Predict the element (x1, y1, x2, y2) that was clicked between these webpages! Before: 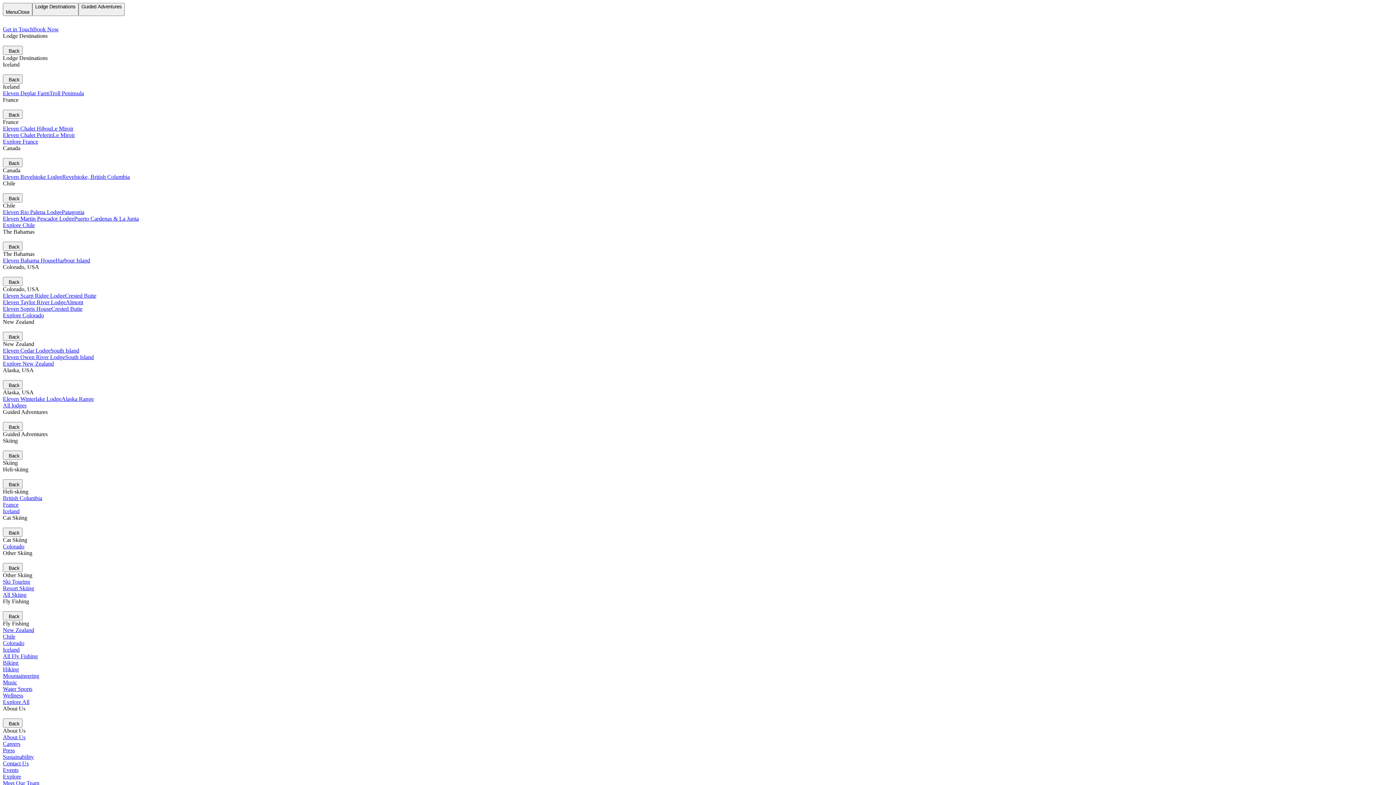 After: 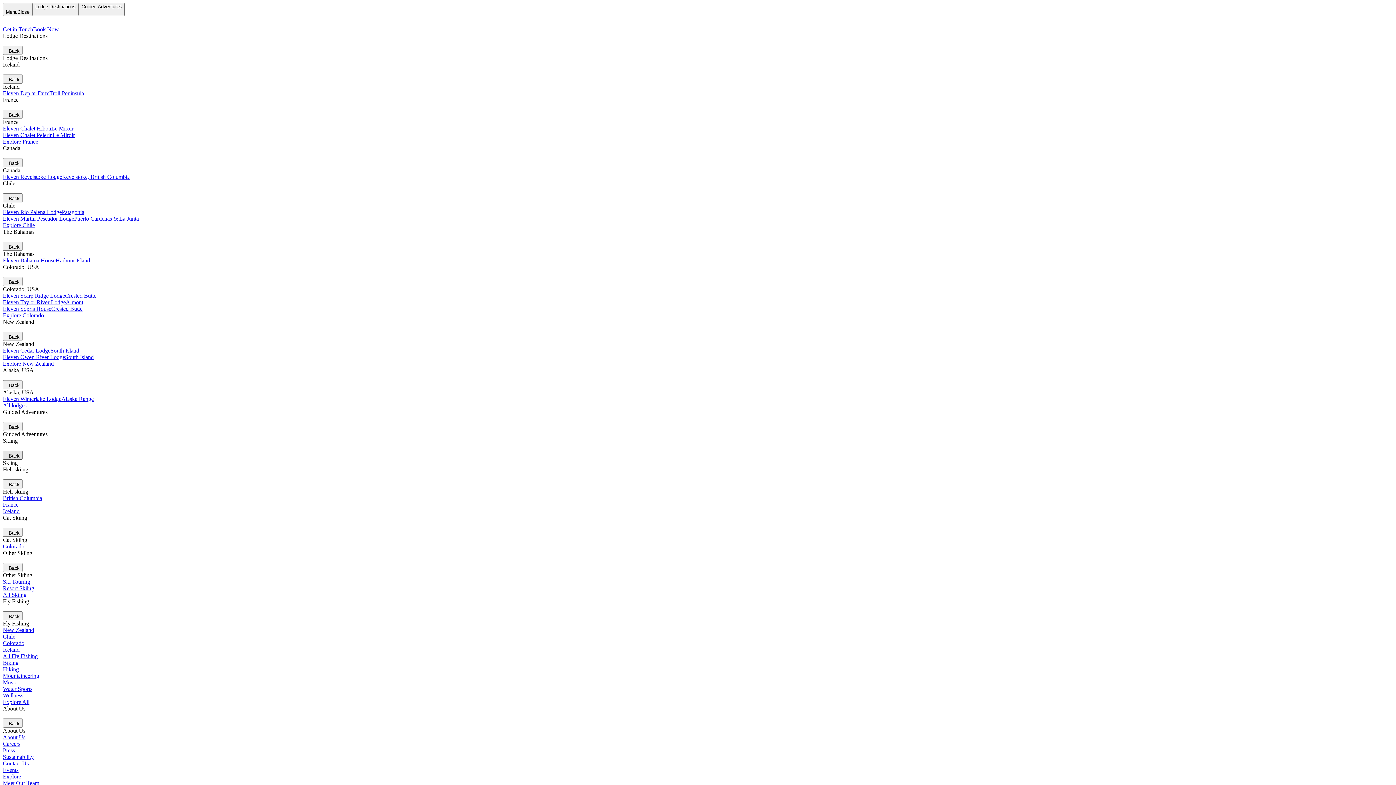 Action: label: Back bbox: (2, 450, 22, 460)